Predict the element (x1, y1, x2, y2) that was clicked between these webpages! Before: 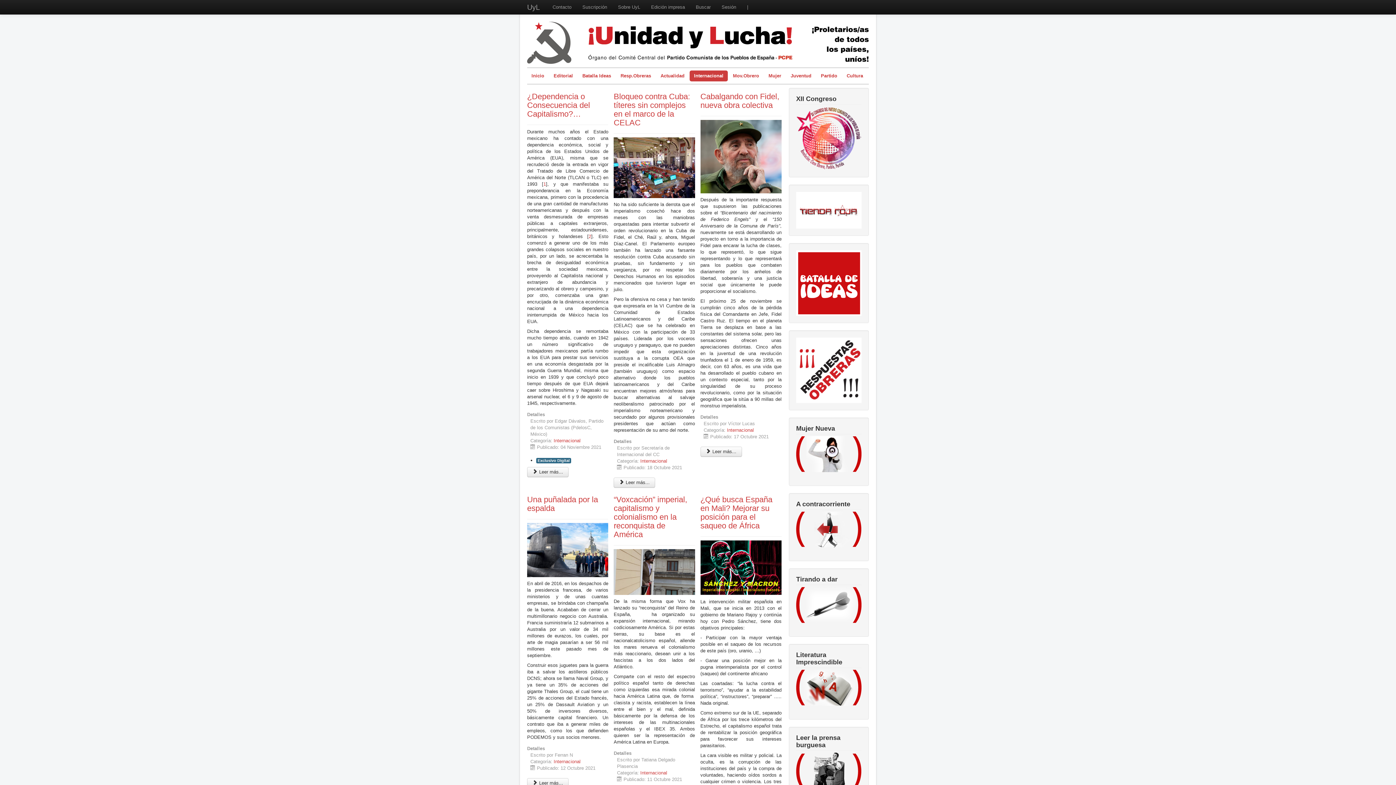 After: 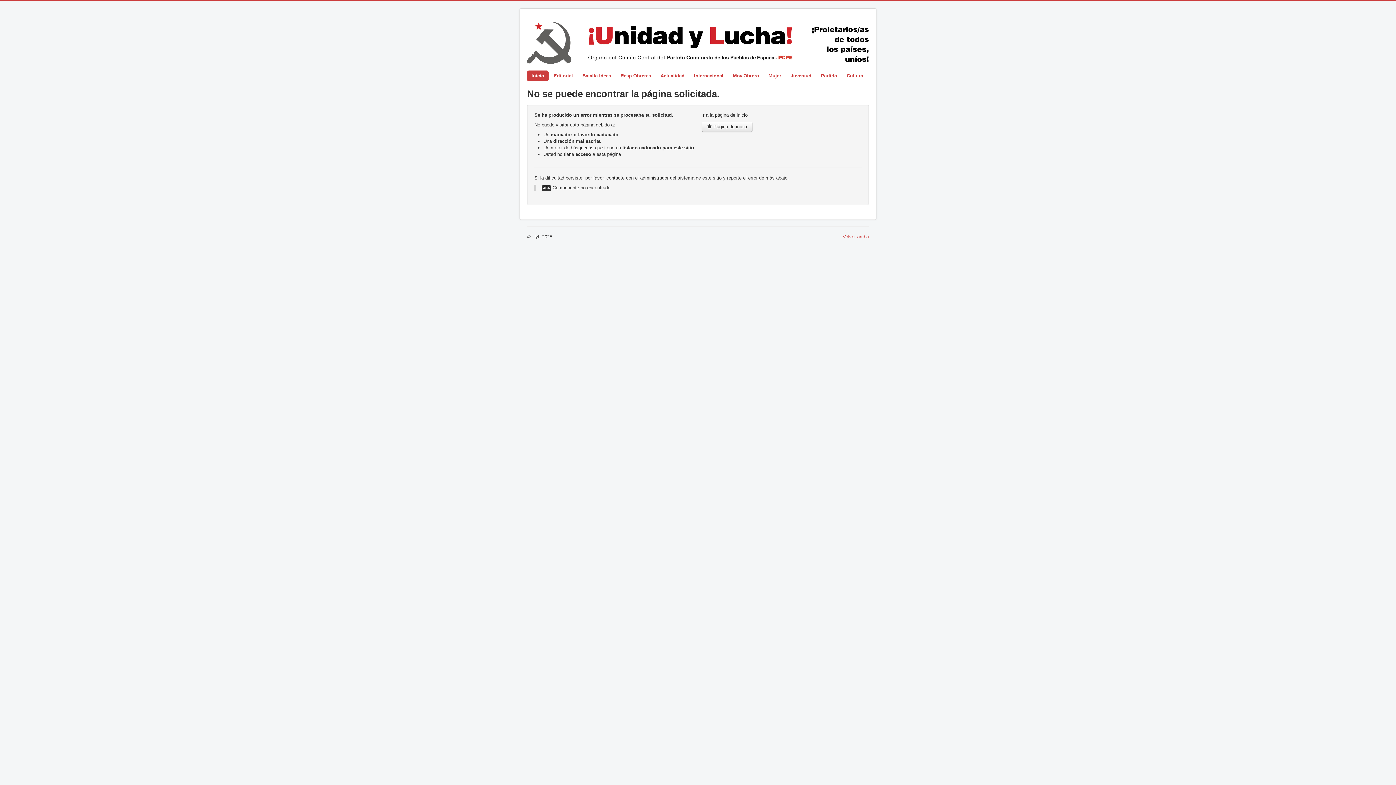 Action: bbox: (796, 752, 861, 791)